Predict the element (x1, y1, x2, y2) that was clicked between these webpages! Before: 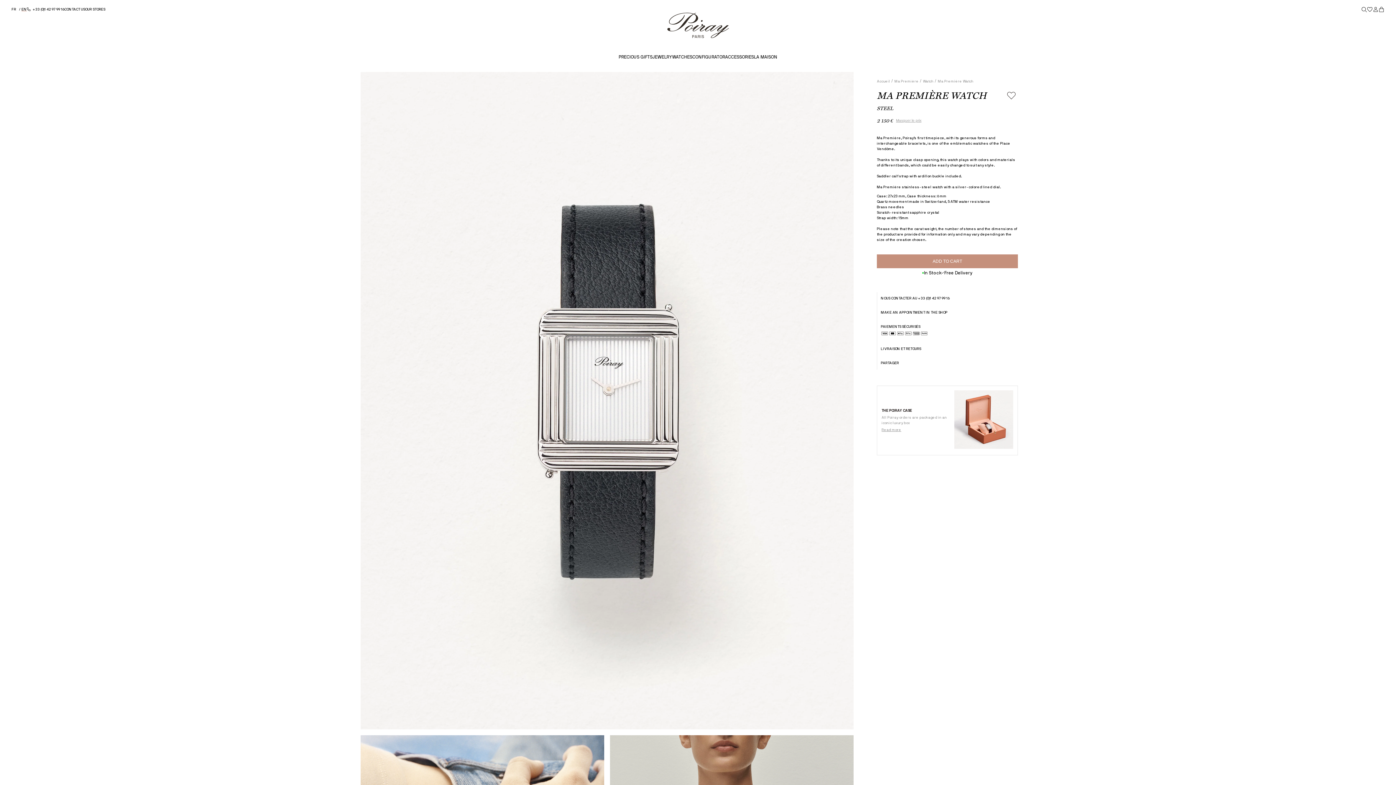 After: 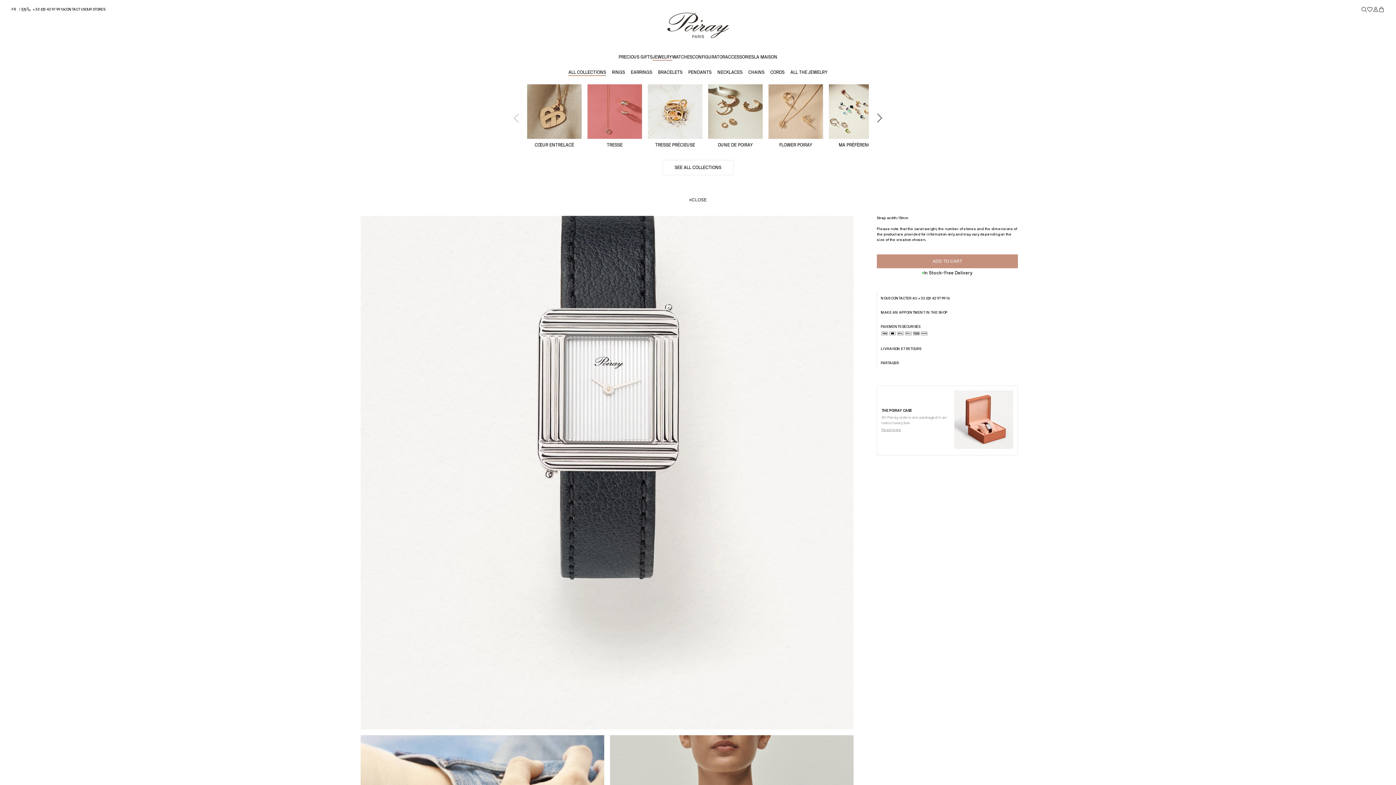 Action: label: JEWELRY bbox: (652, 55, 672, 59)